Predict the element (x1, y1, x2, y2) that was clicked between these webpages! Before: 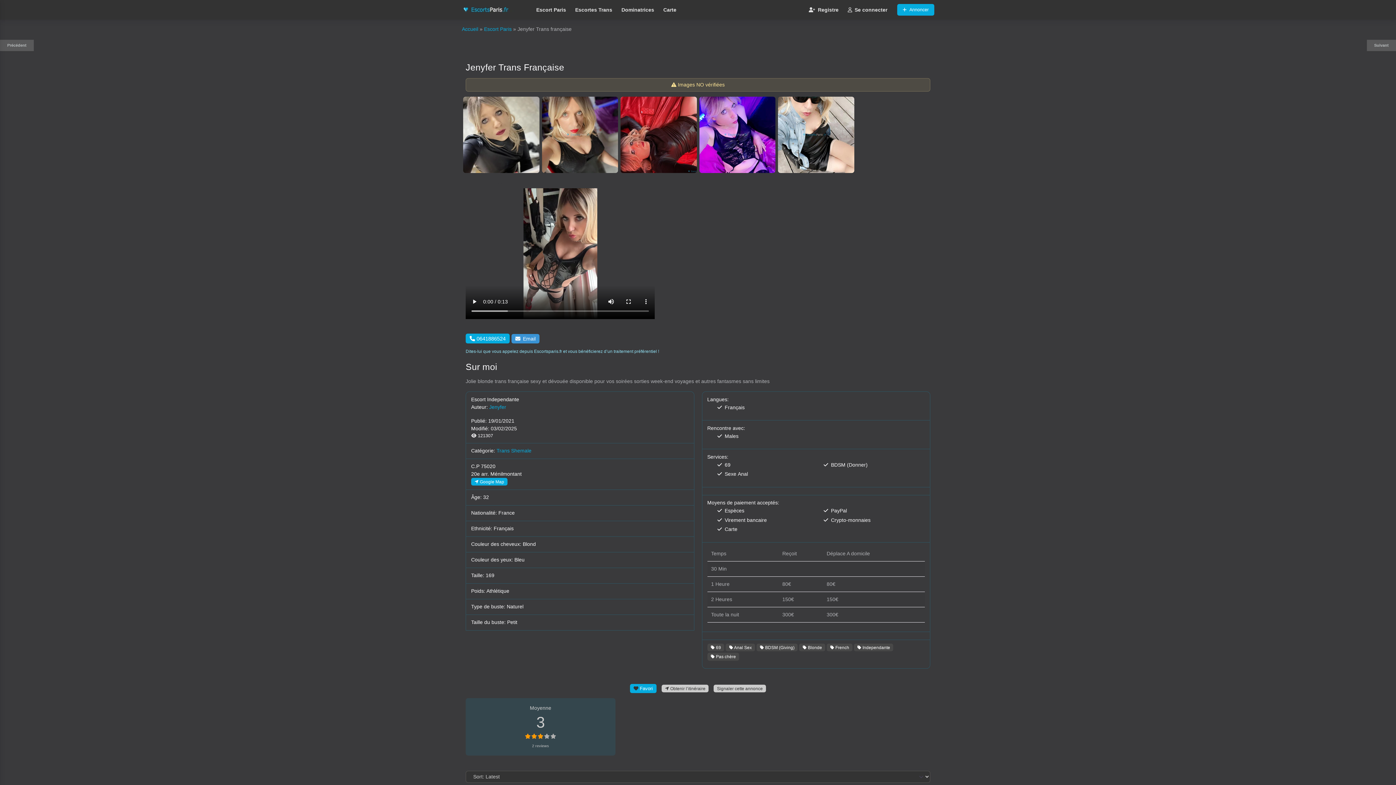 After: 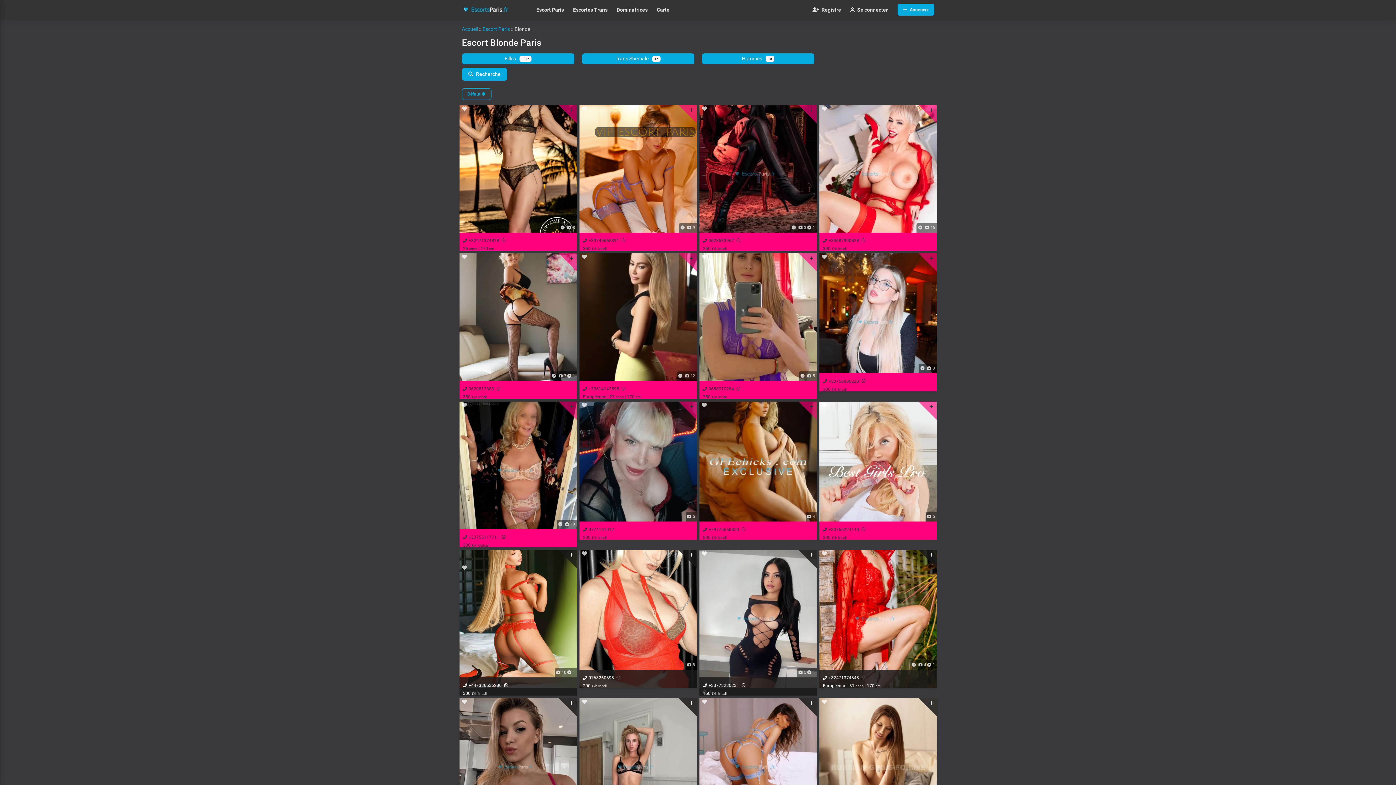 Action: bbox: (799, 644, 825, 651) label:  Blonde